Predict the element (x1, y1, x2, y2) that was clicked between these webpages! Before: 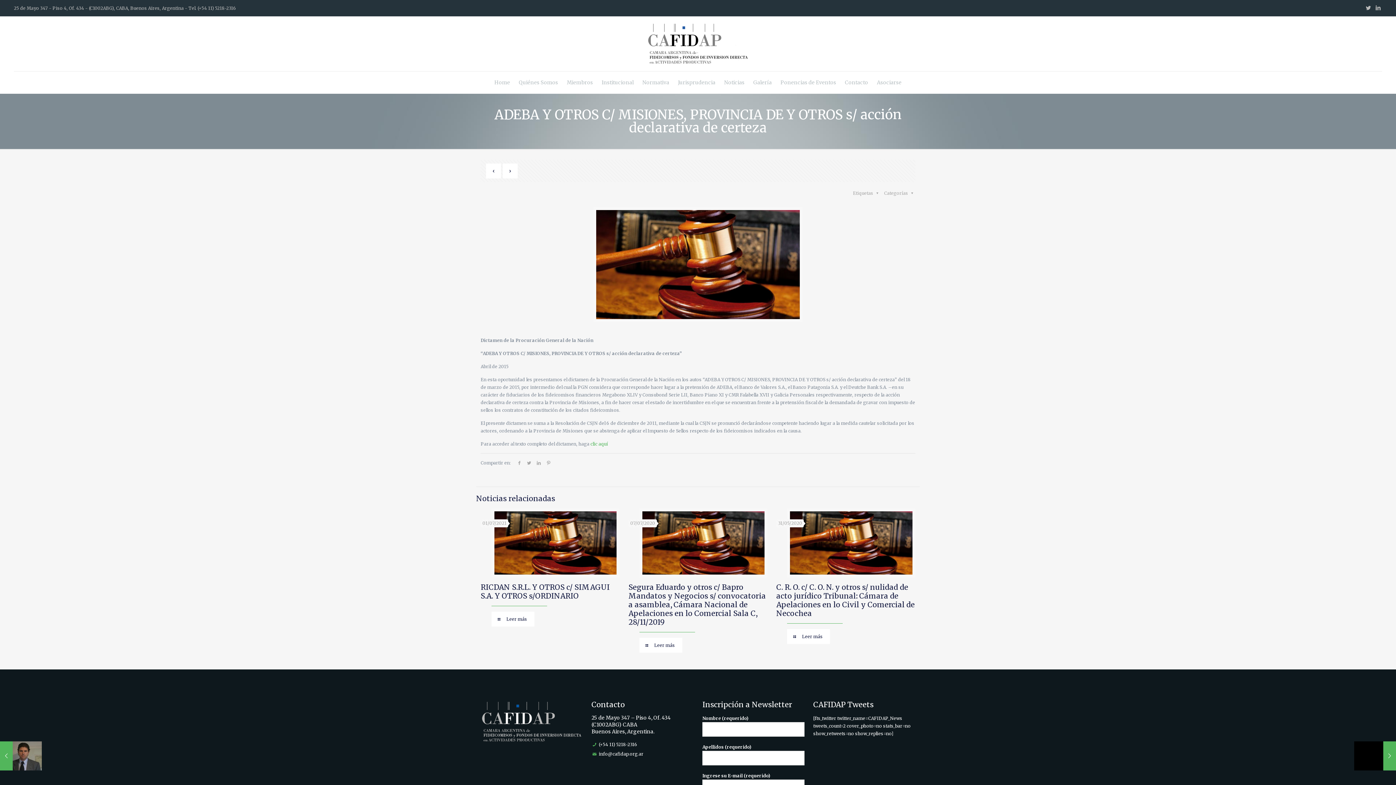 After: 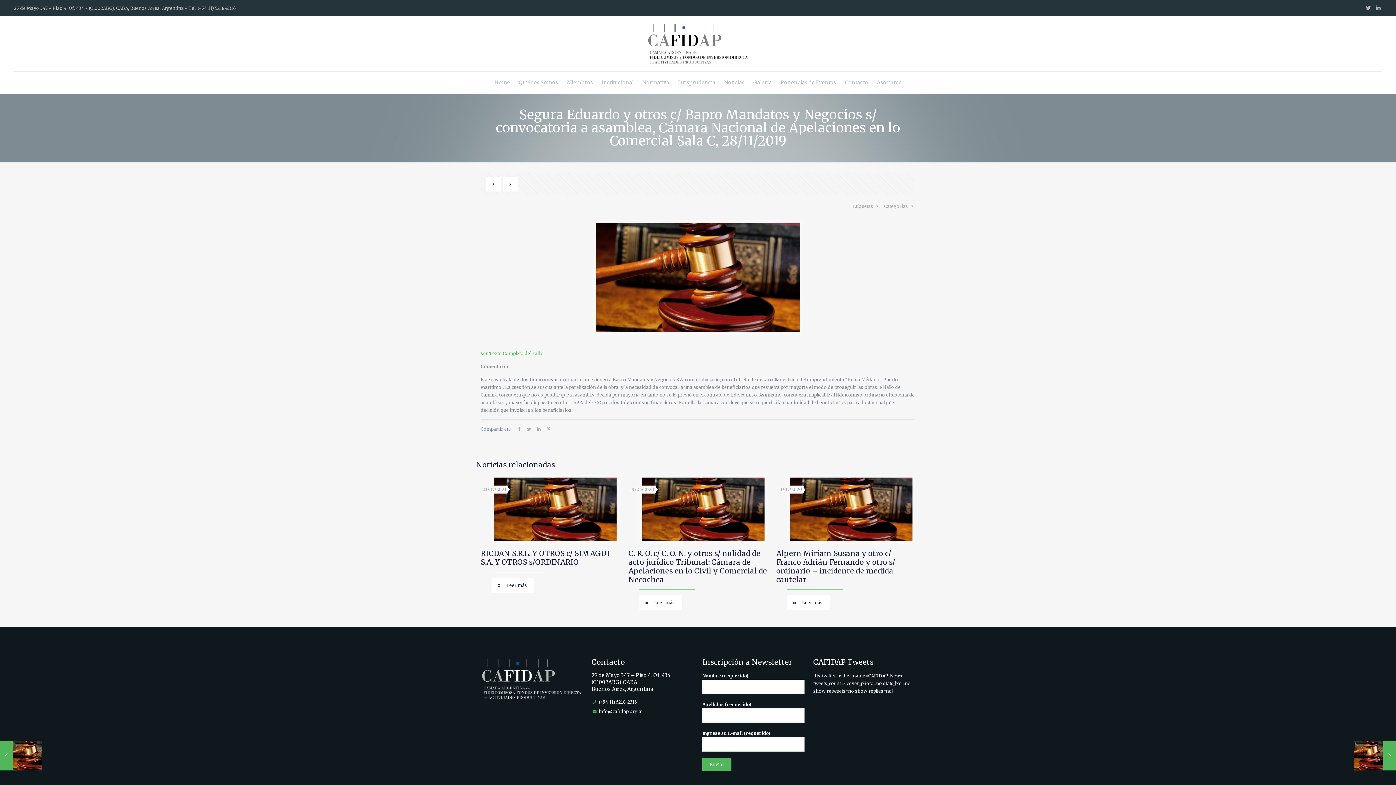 Action: bbox: (642, 511, 764, 574)